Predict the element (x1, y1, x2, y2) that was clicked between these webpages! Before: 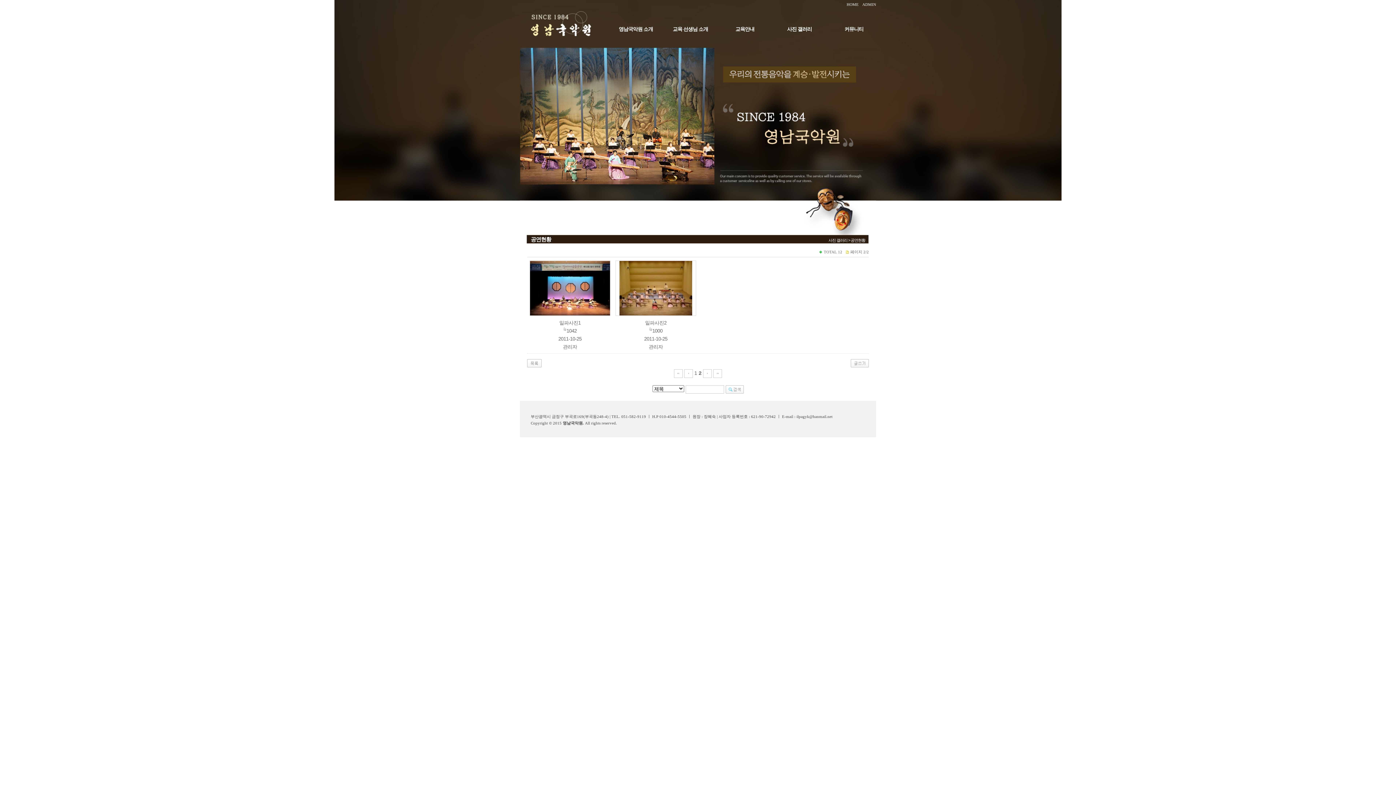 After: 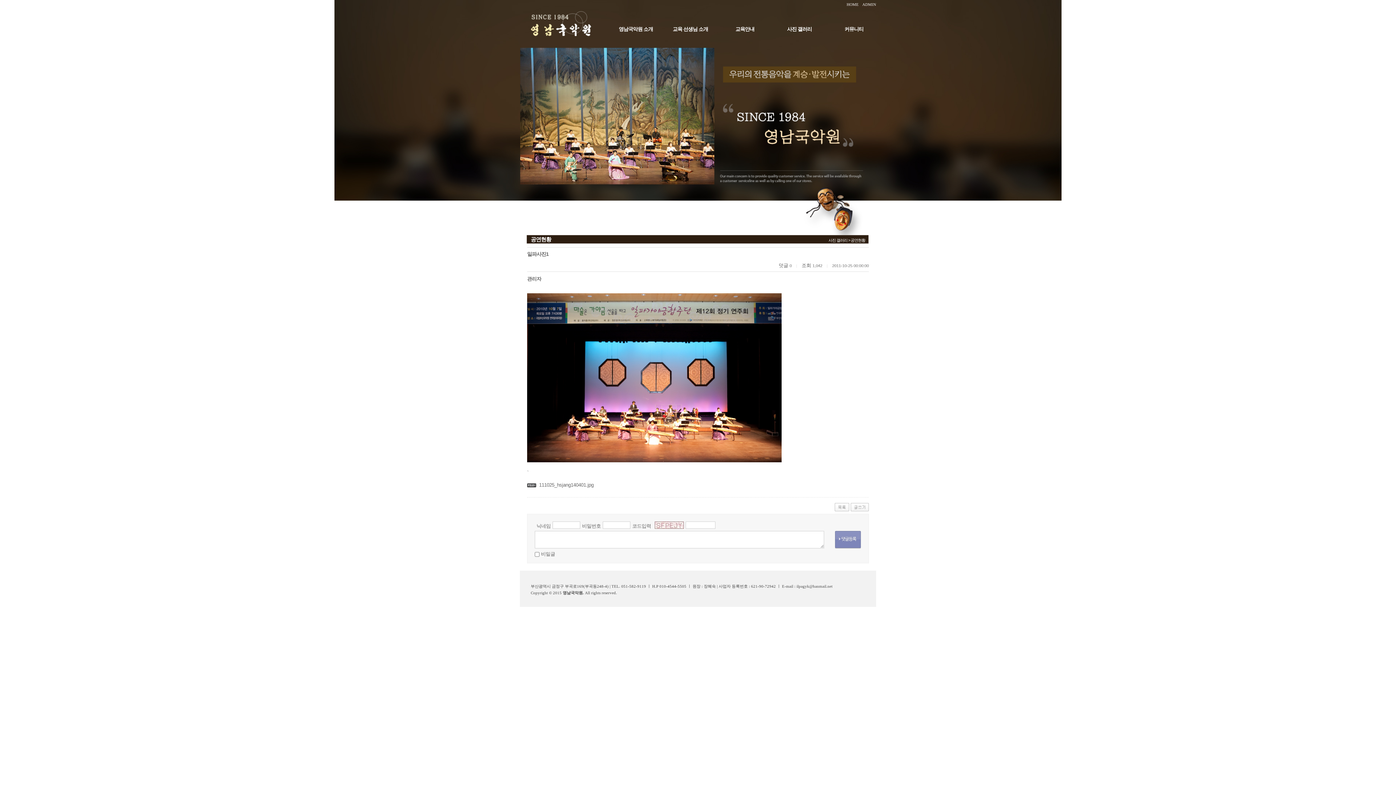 Action: bbox: (530, 261, 610, 315)